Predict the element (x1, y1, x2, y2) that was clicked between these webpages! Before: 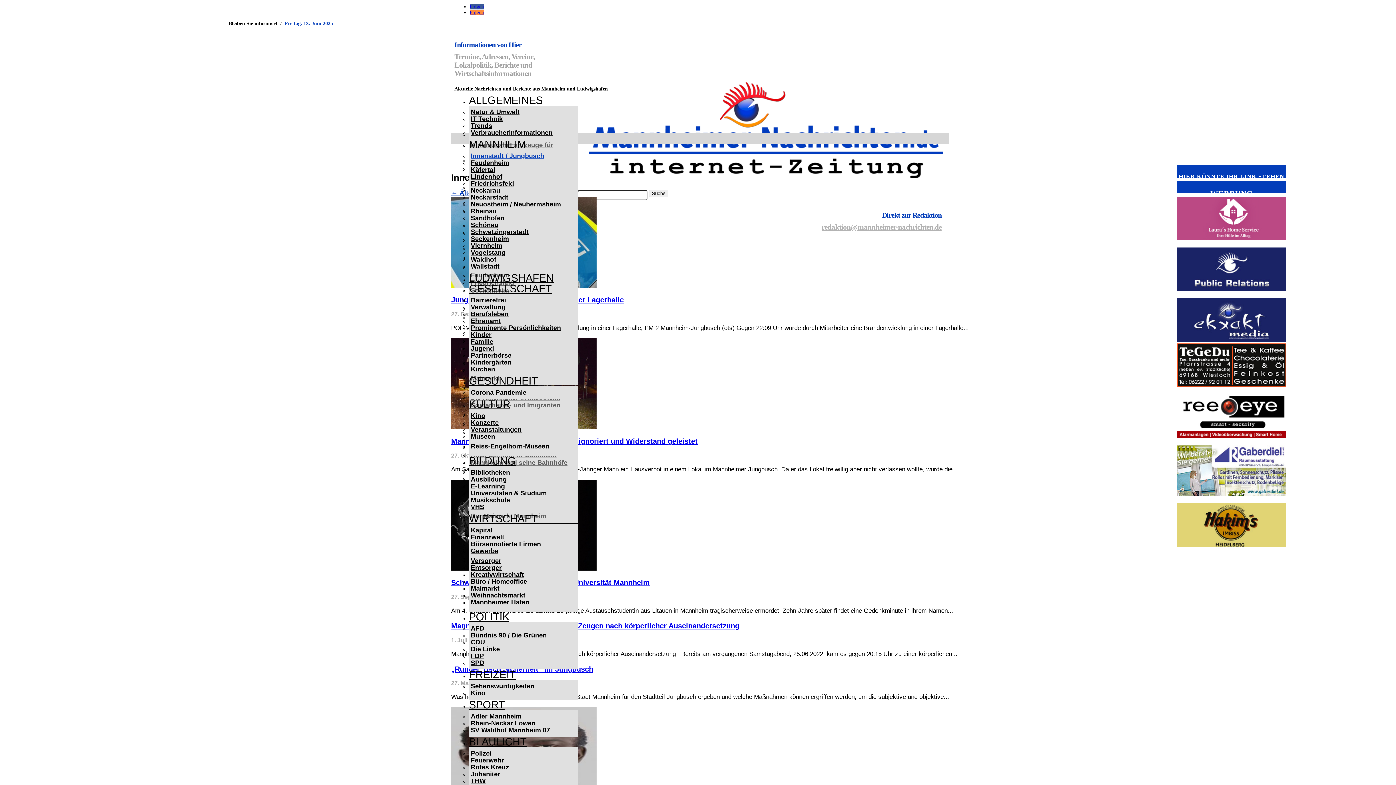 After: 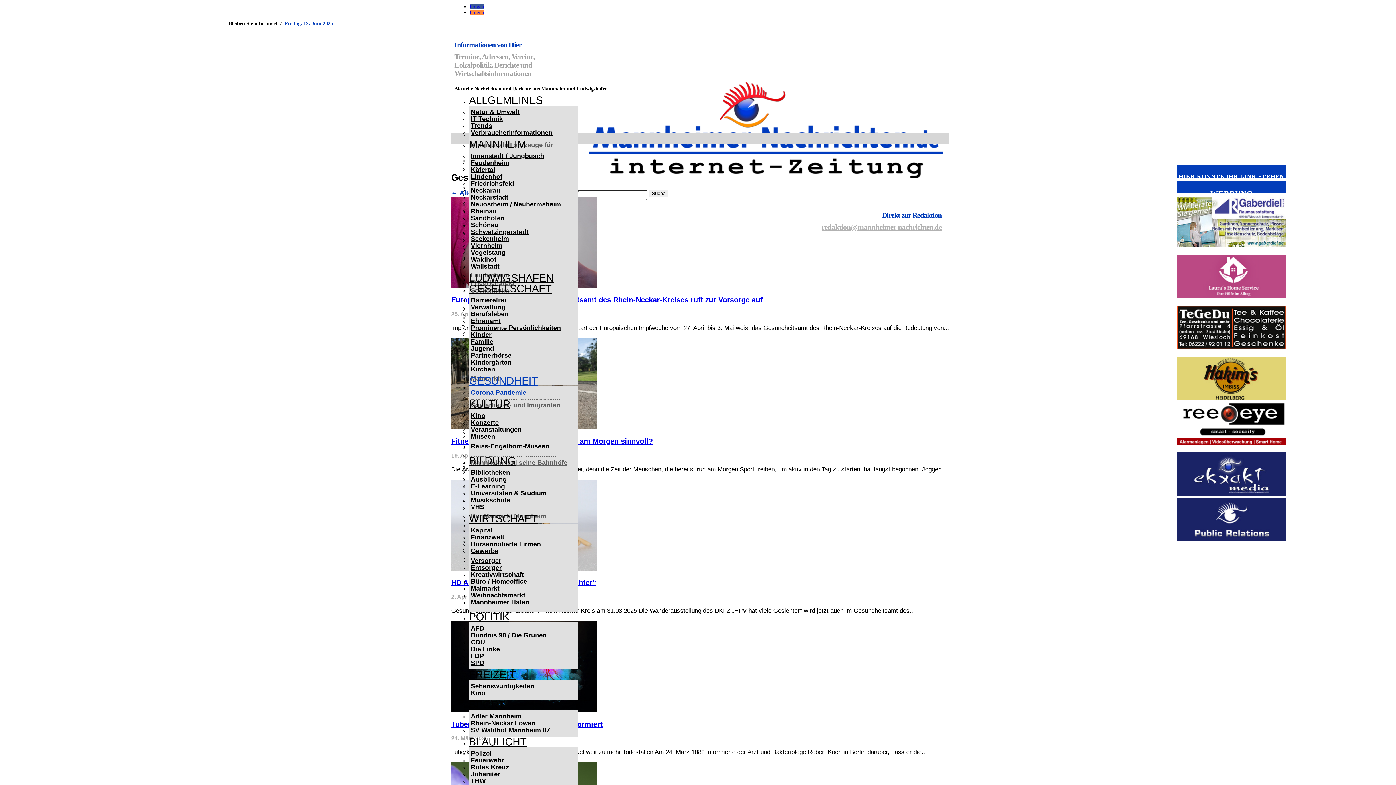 Action: label: GESUNDHEIT bbox: (469, 375, 538, 386)